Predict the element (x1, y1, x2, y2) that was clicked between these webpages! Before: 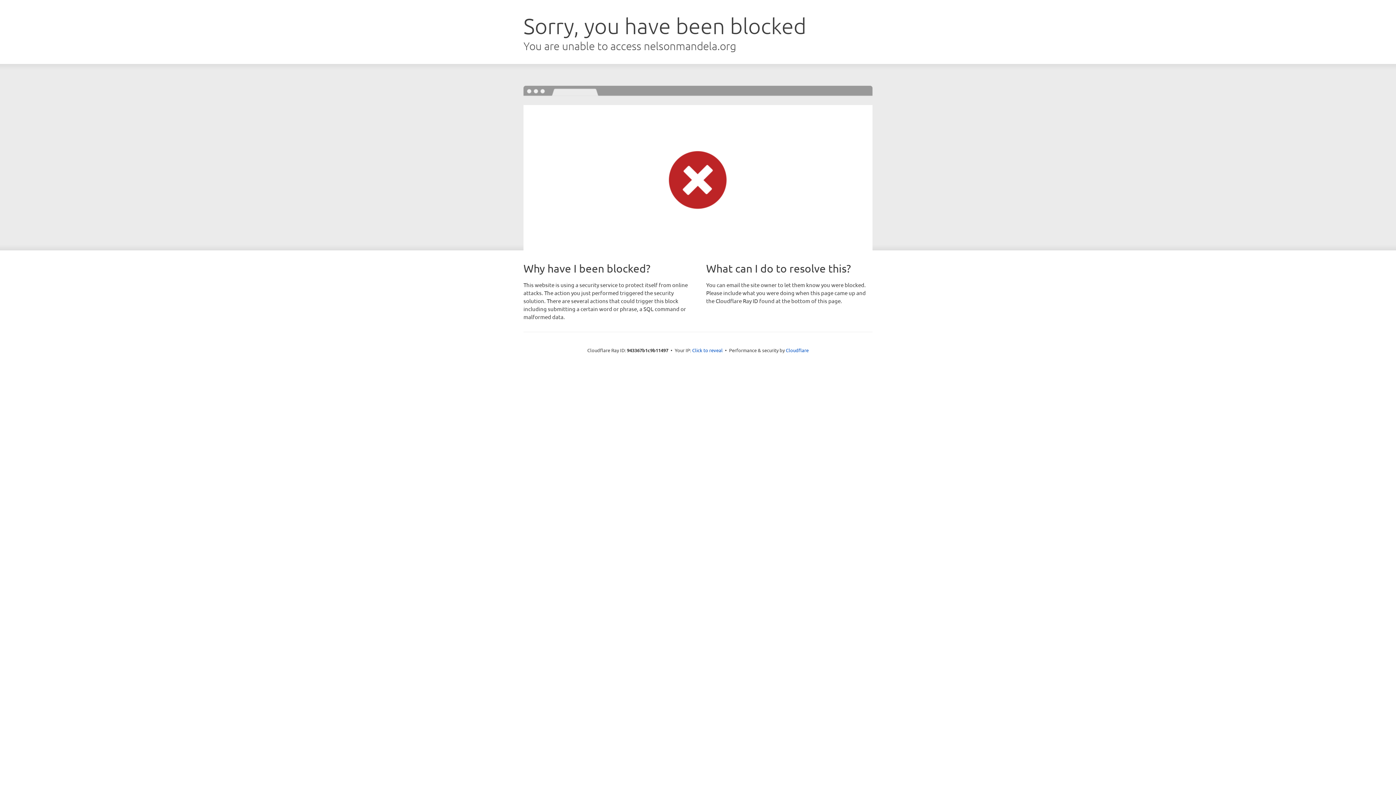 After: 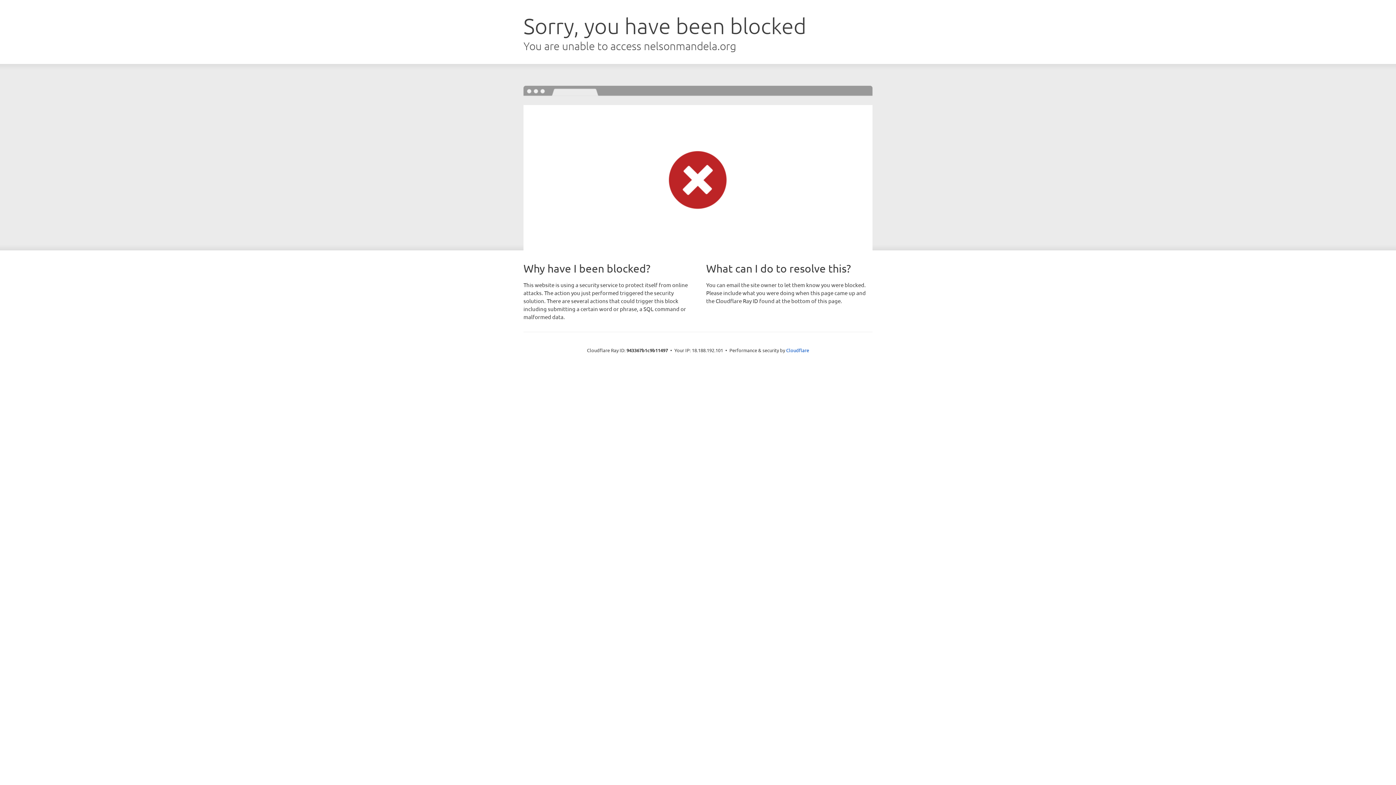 Action: bbox: (692, 346, 722, 353) label: Click to reveal